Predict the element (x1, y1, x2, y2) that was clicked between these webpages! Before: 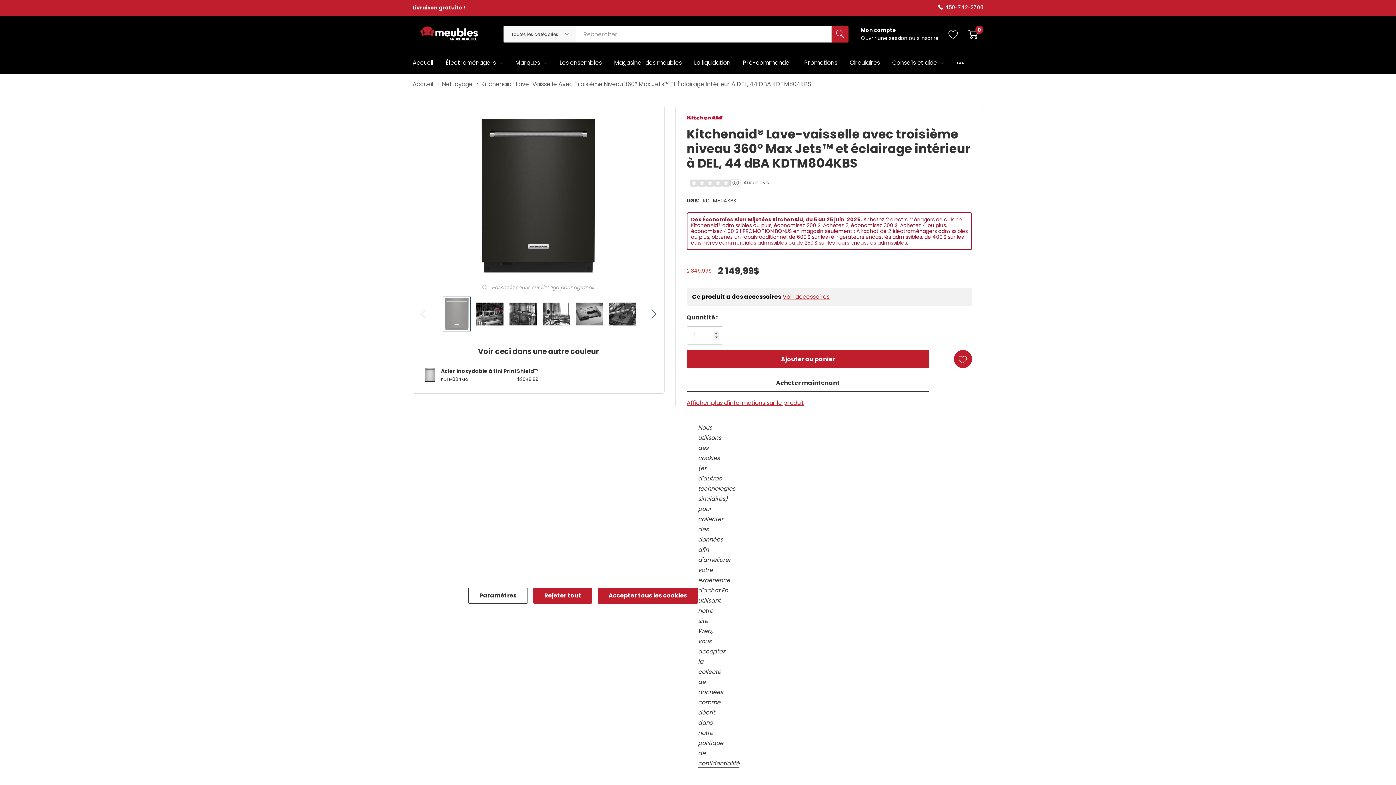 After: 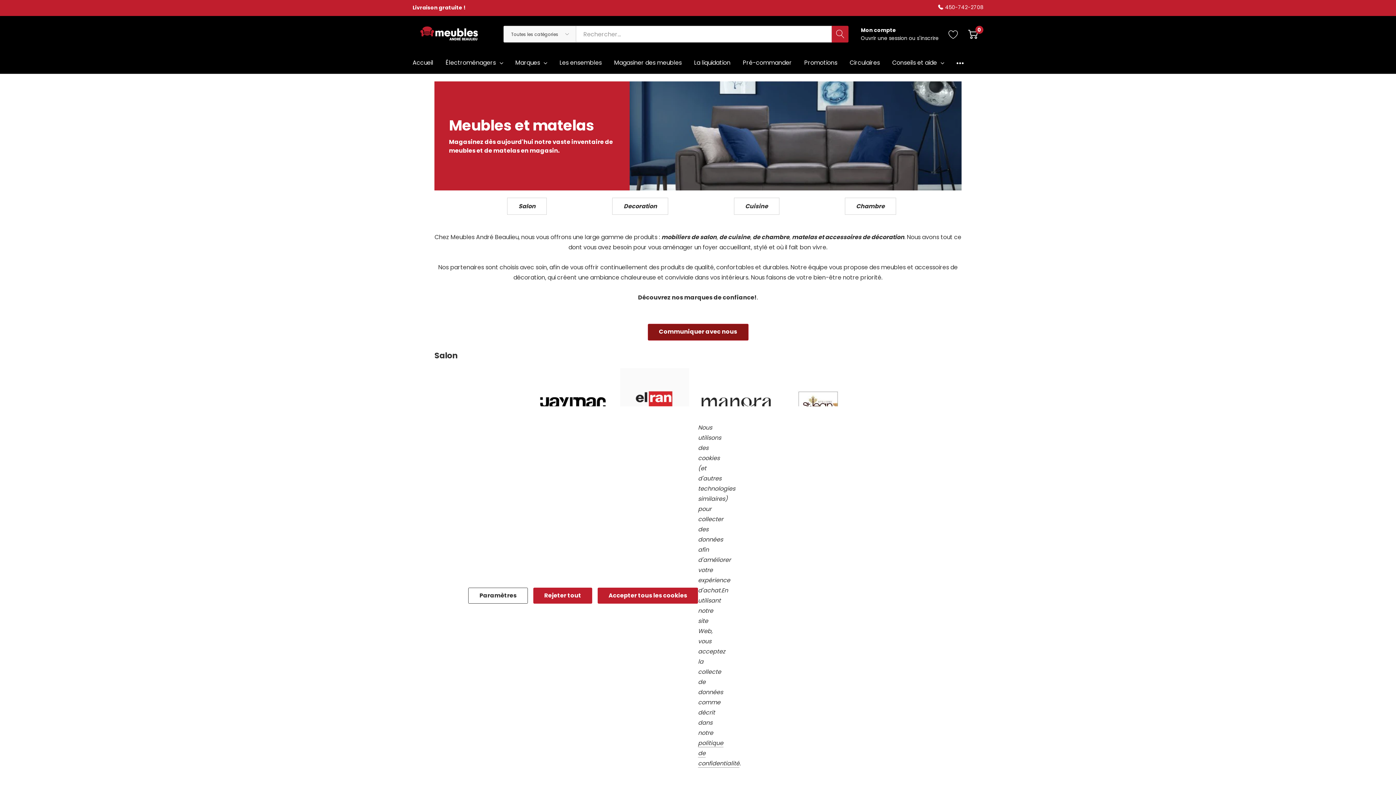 Action: label: Magasiner des meubles bbox: (608, 52, 688, 73)